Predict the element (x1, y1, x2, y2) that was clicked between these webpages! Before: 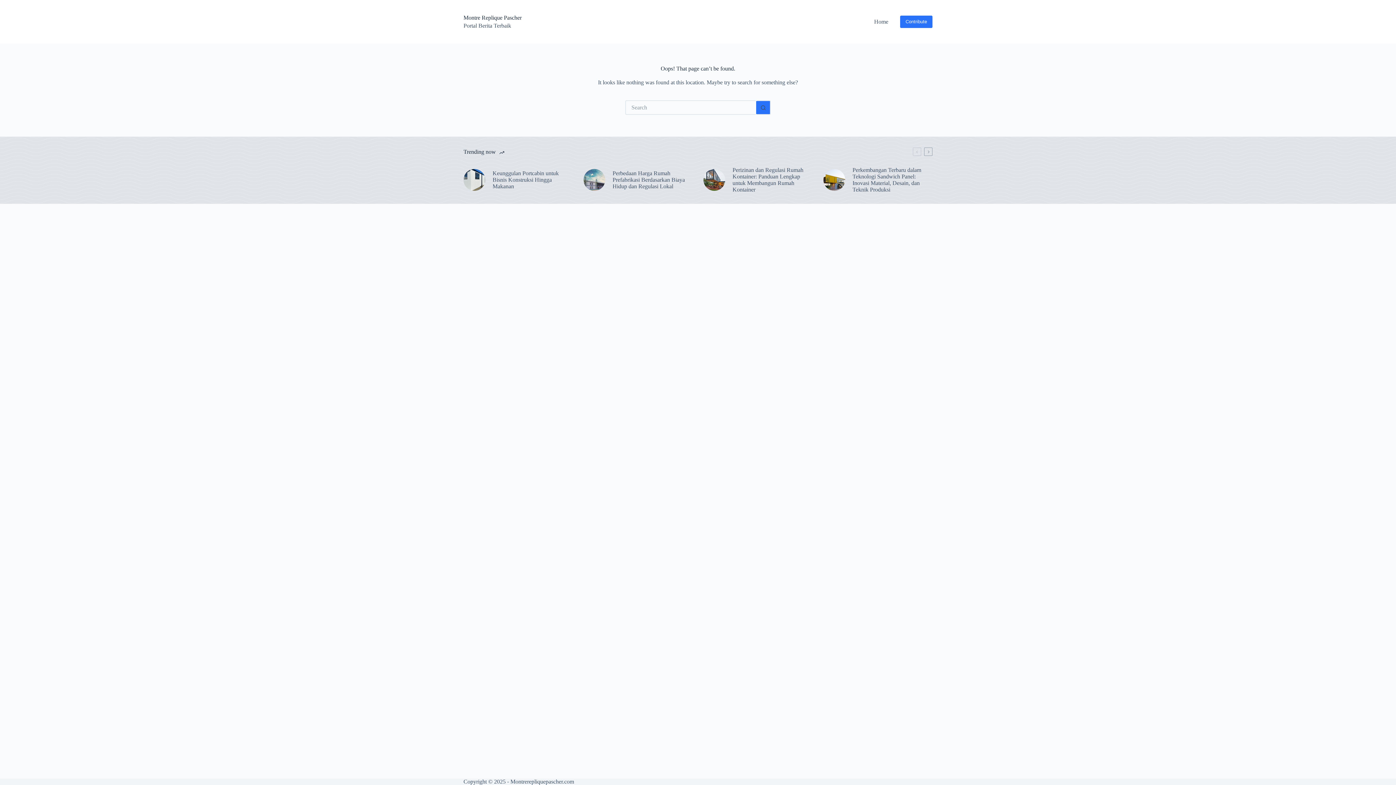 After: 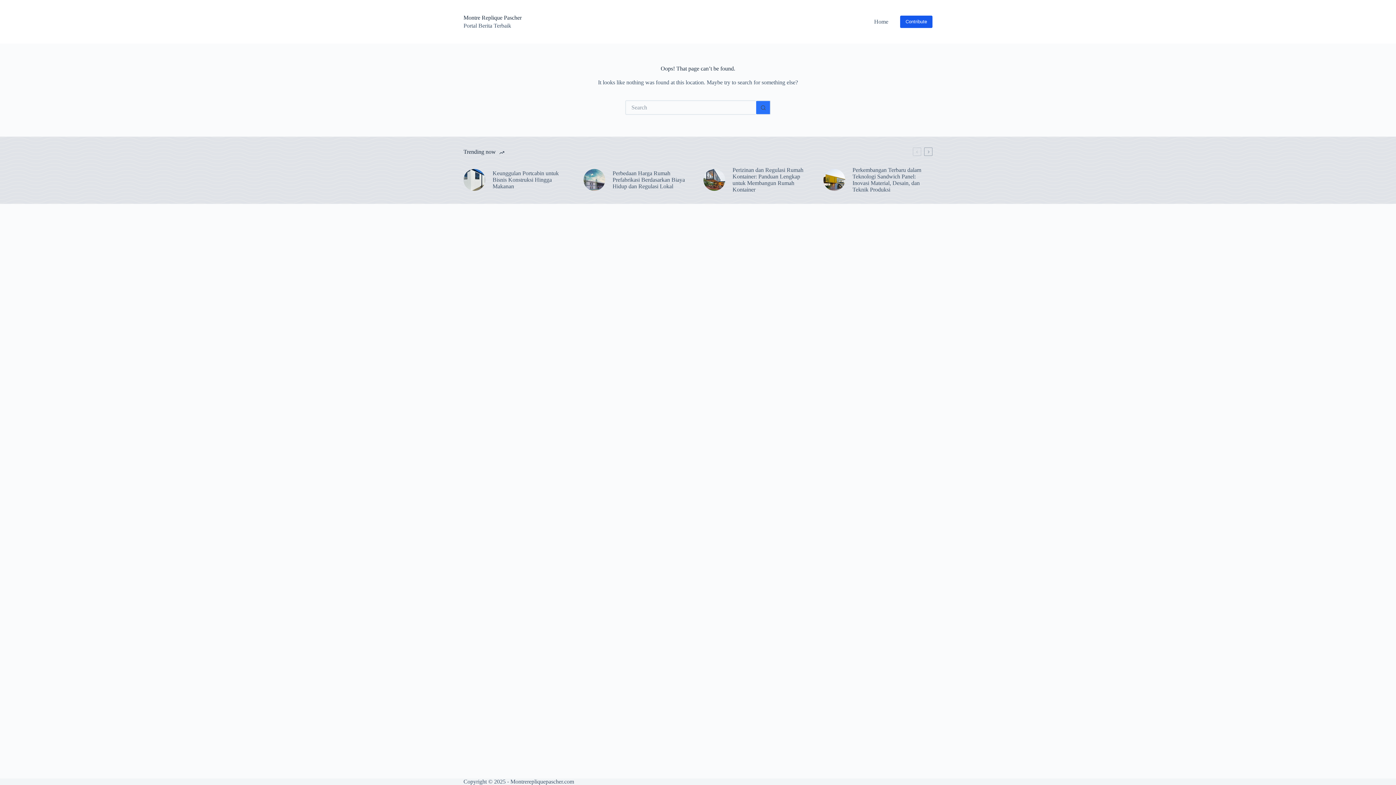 Action: label: Contribute bbox: (900, 15, 932, 28)